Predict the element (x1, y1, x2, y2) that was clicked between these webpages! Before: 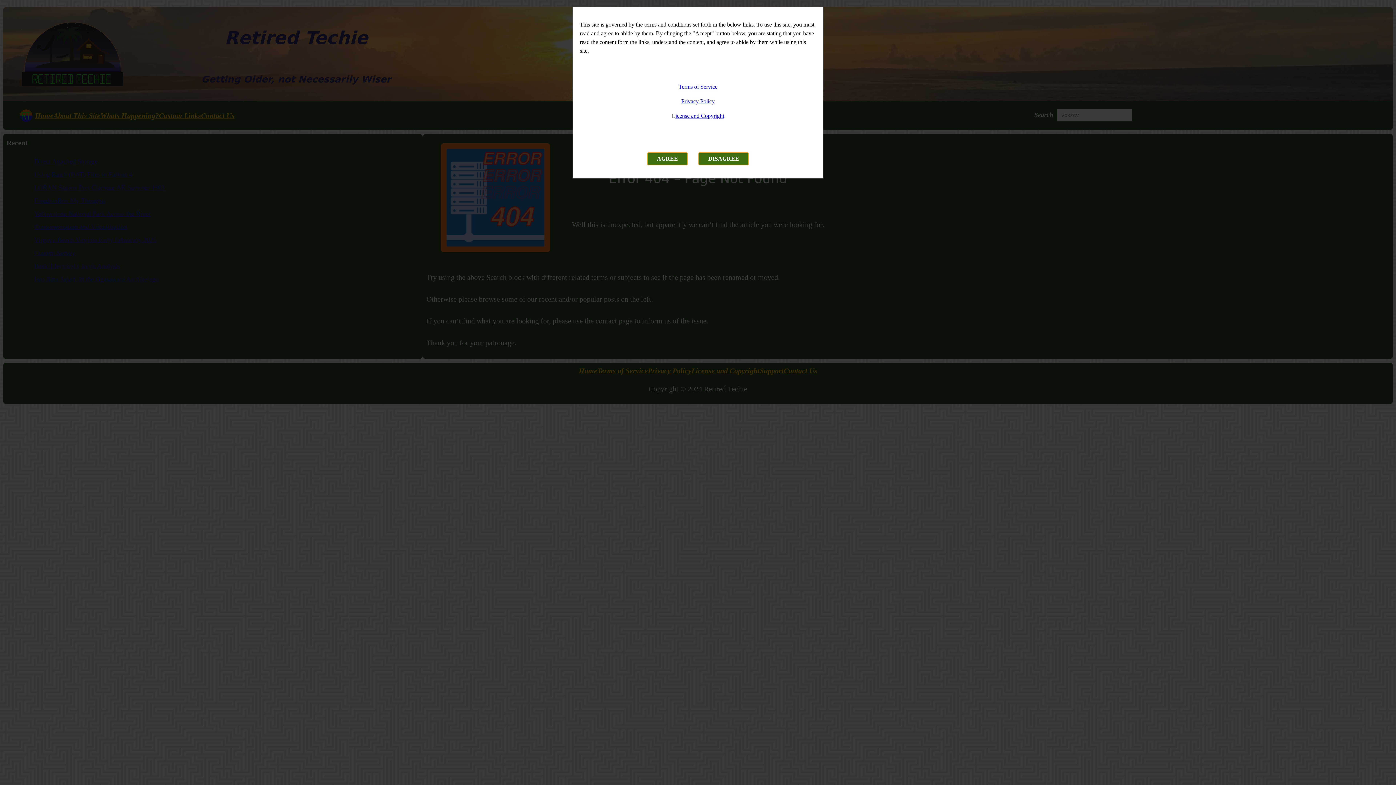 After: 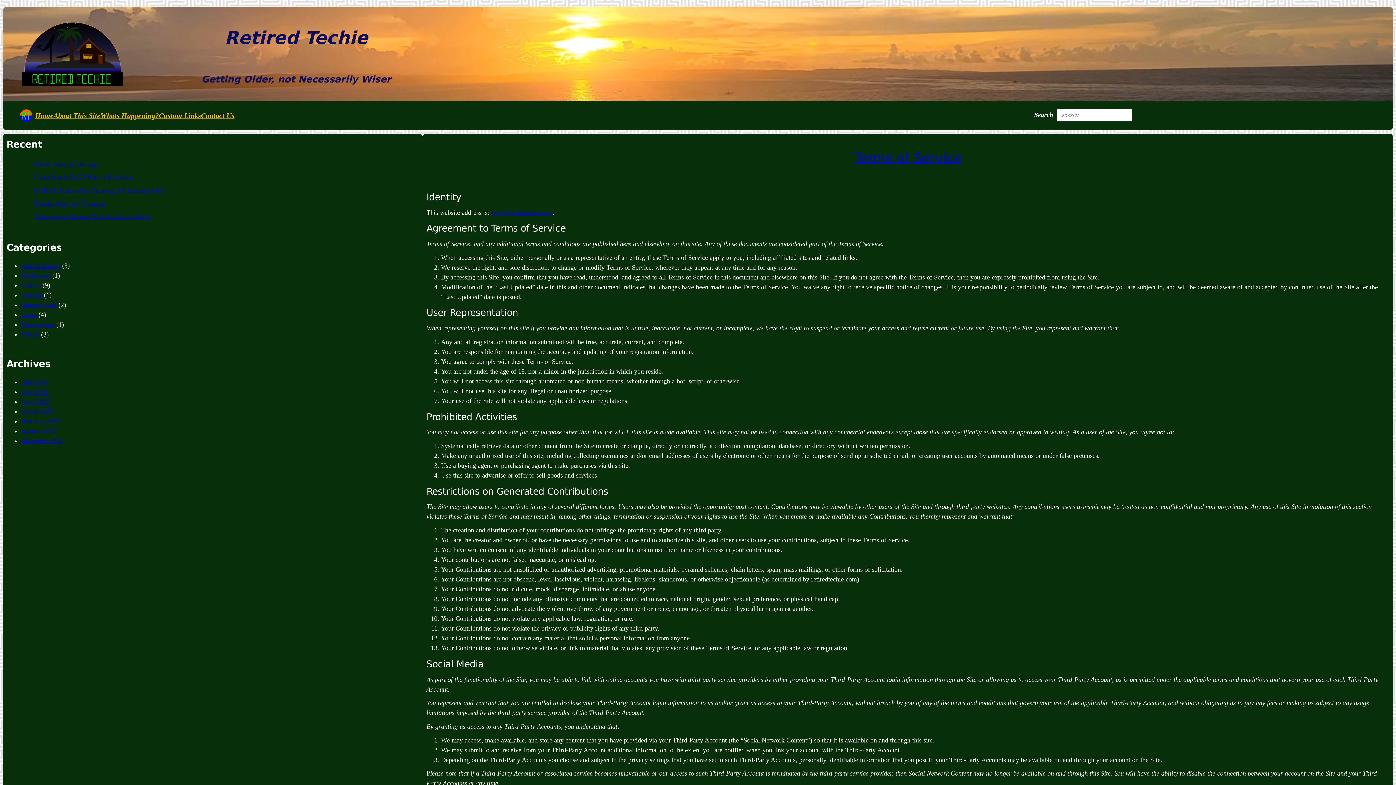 Action: bbox: (678, 83, 717, 89) label: Terms of Service